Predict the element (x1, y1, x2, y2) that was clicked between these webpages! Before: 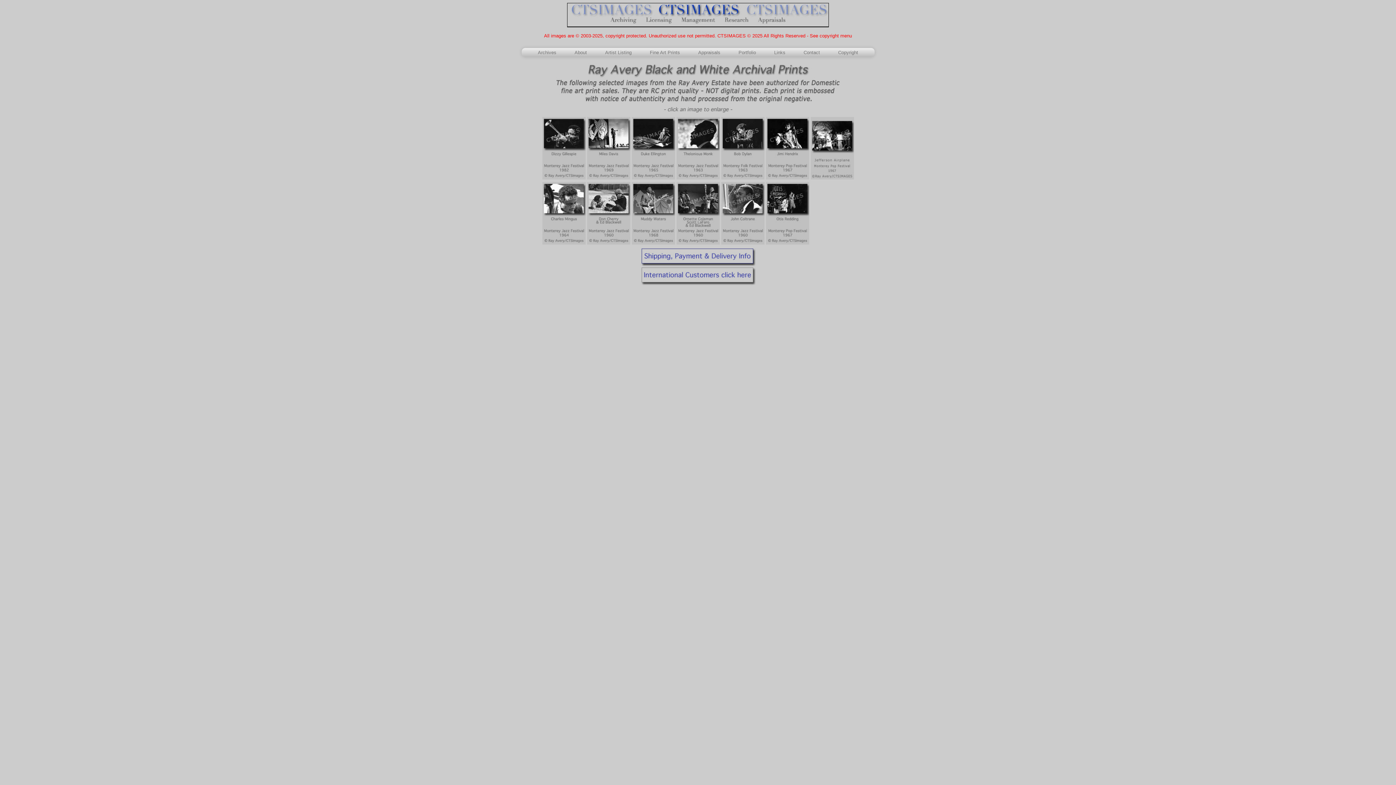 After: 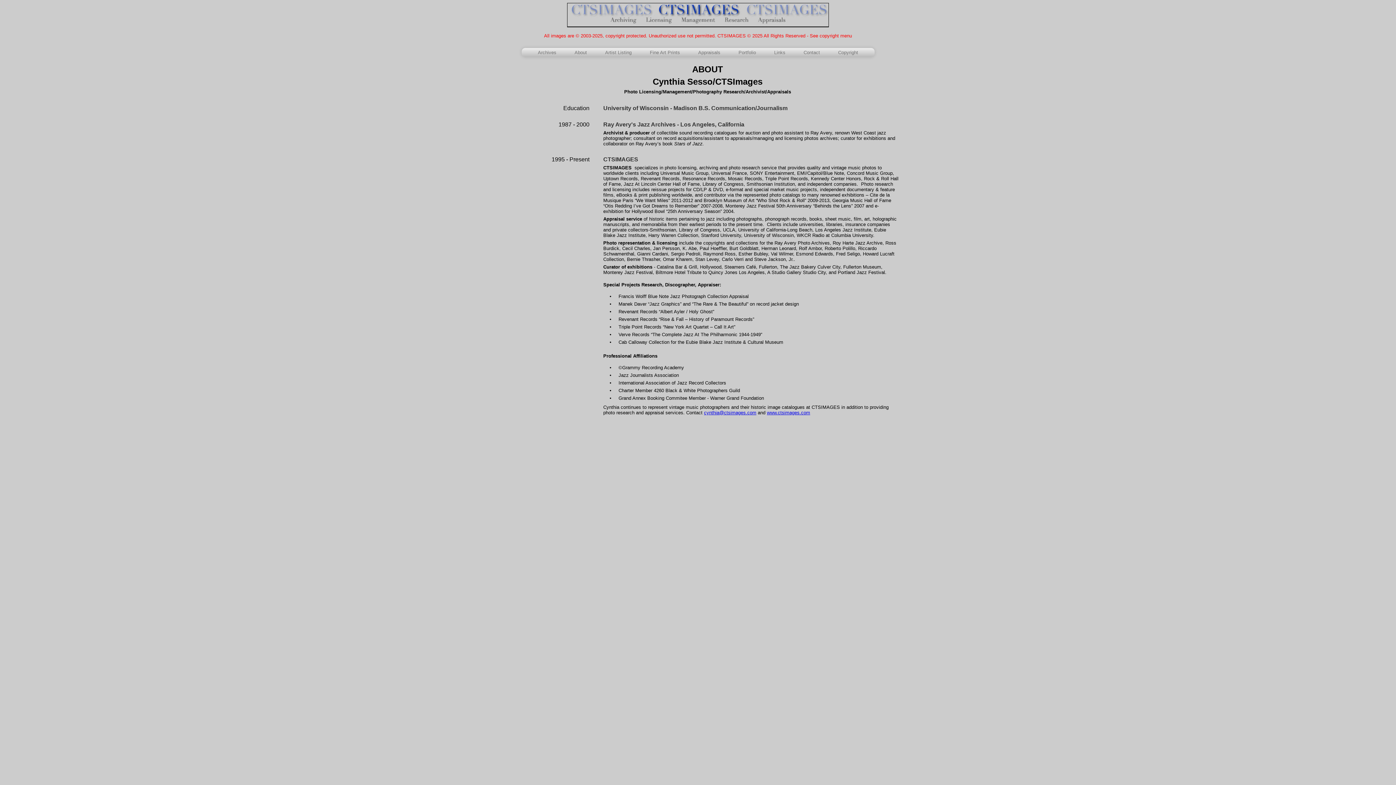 Action: bbox: (565, 48, 596, 57) label: About